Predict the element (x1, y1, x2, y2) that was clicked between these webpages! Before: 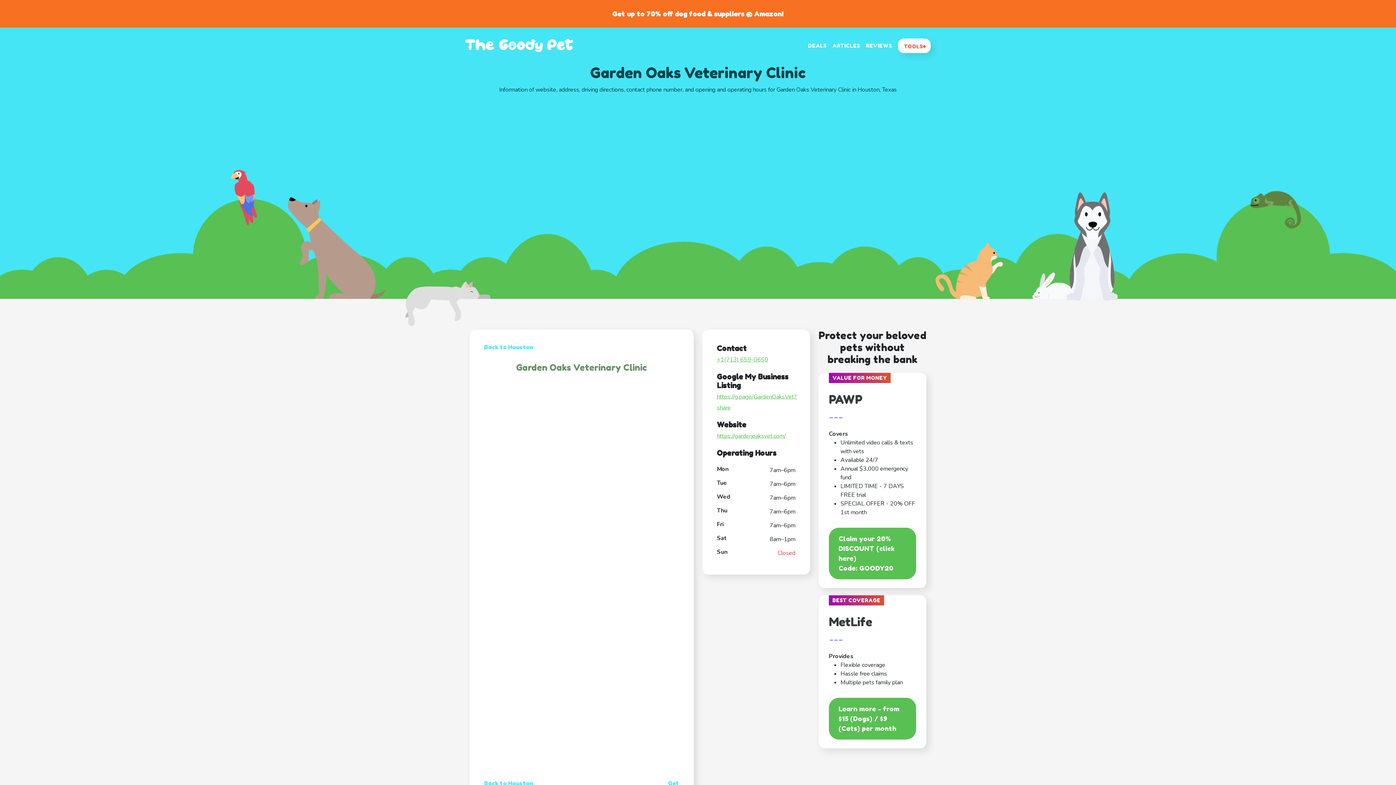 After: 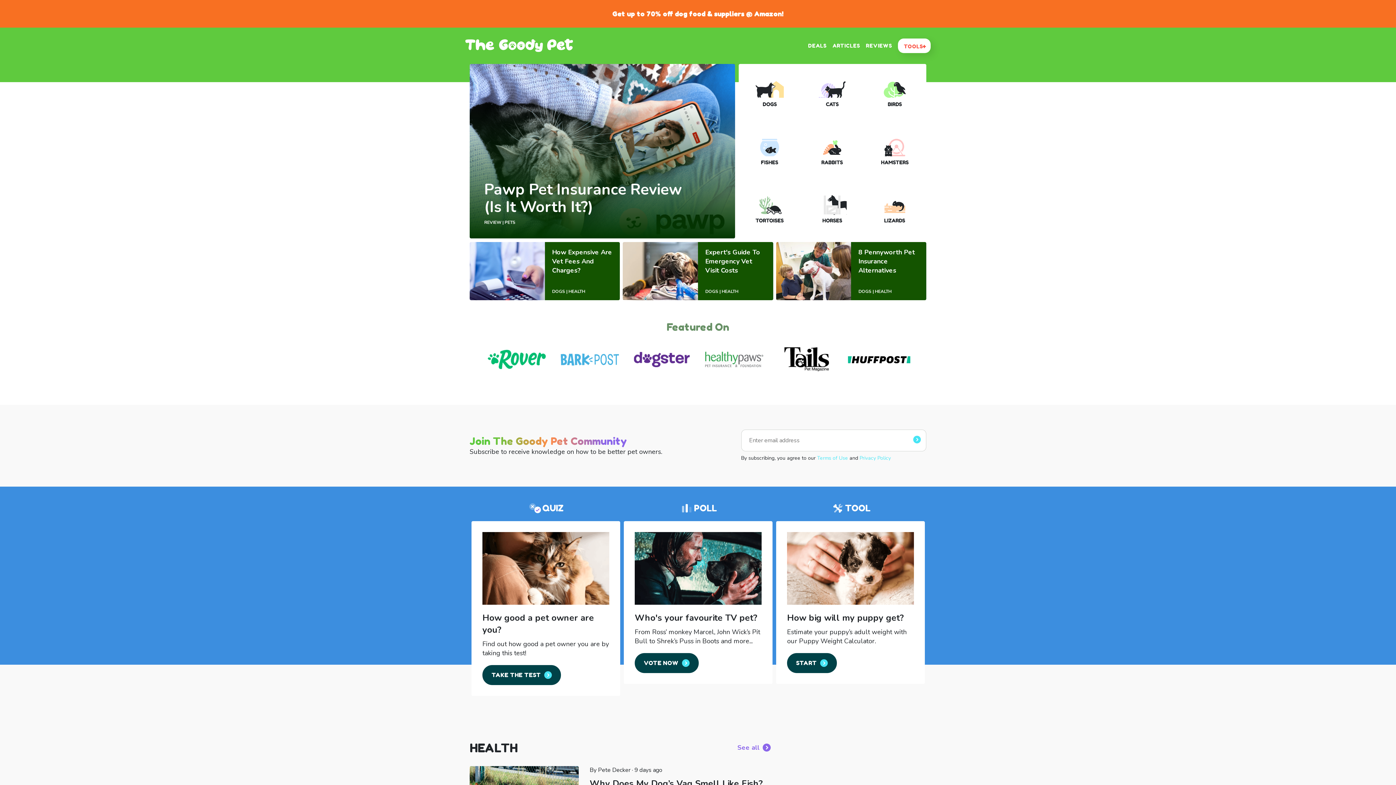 Action: bbox: (465, 40, 573, 50)